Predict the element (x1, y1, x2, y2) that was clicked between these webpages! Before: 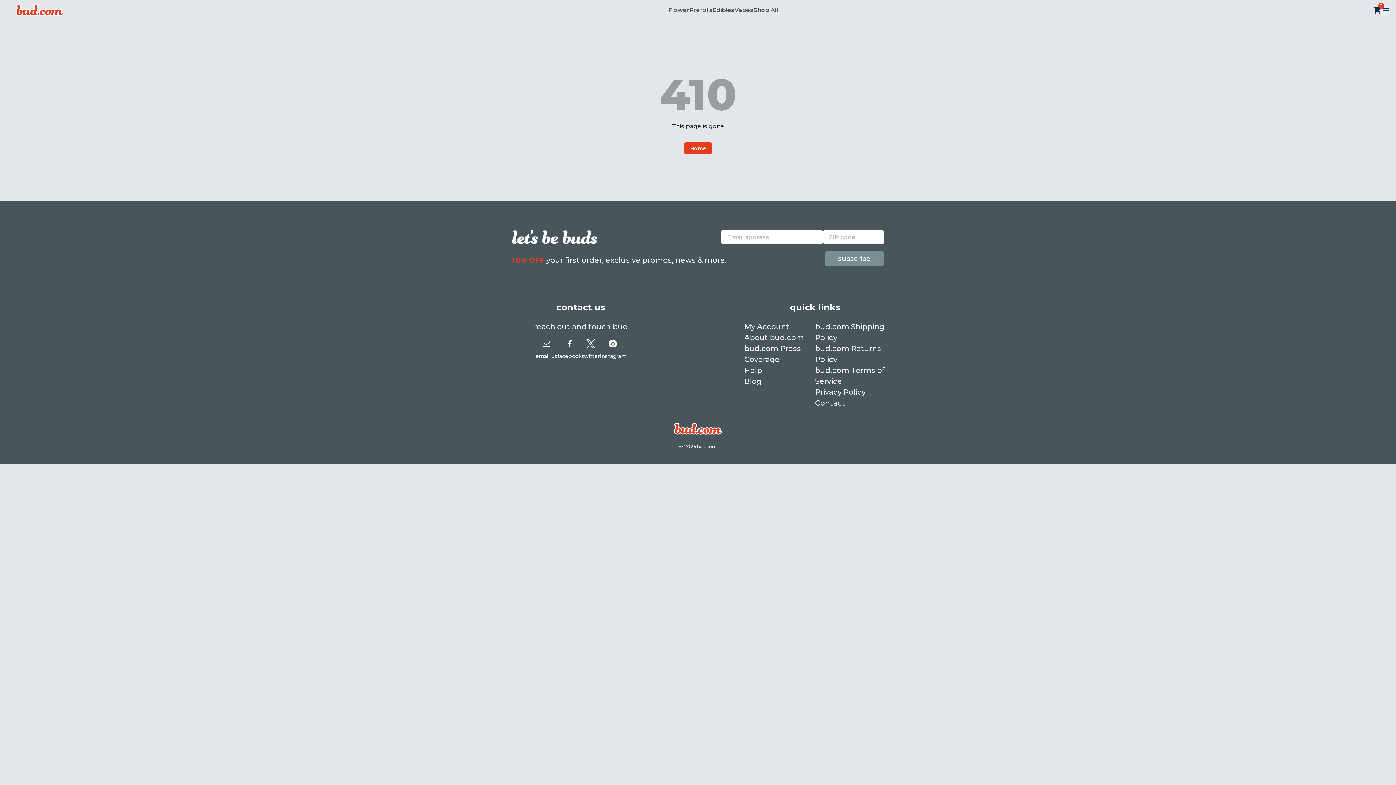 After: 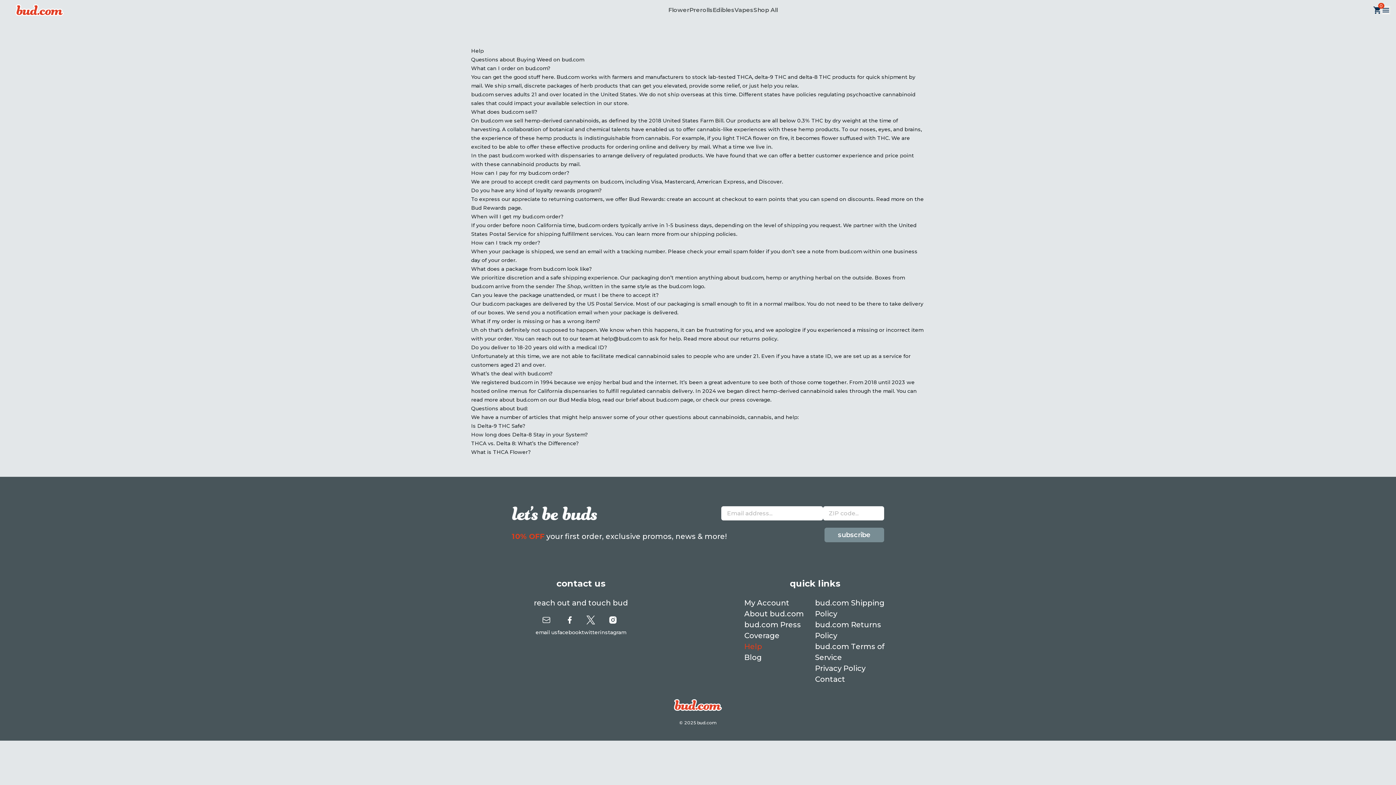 Action: bbox: (744, 366, 762, 374) label: Help